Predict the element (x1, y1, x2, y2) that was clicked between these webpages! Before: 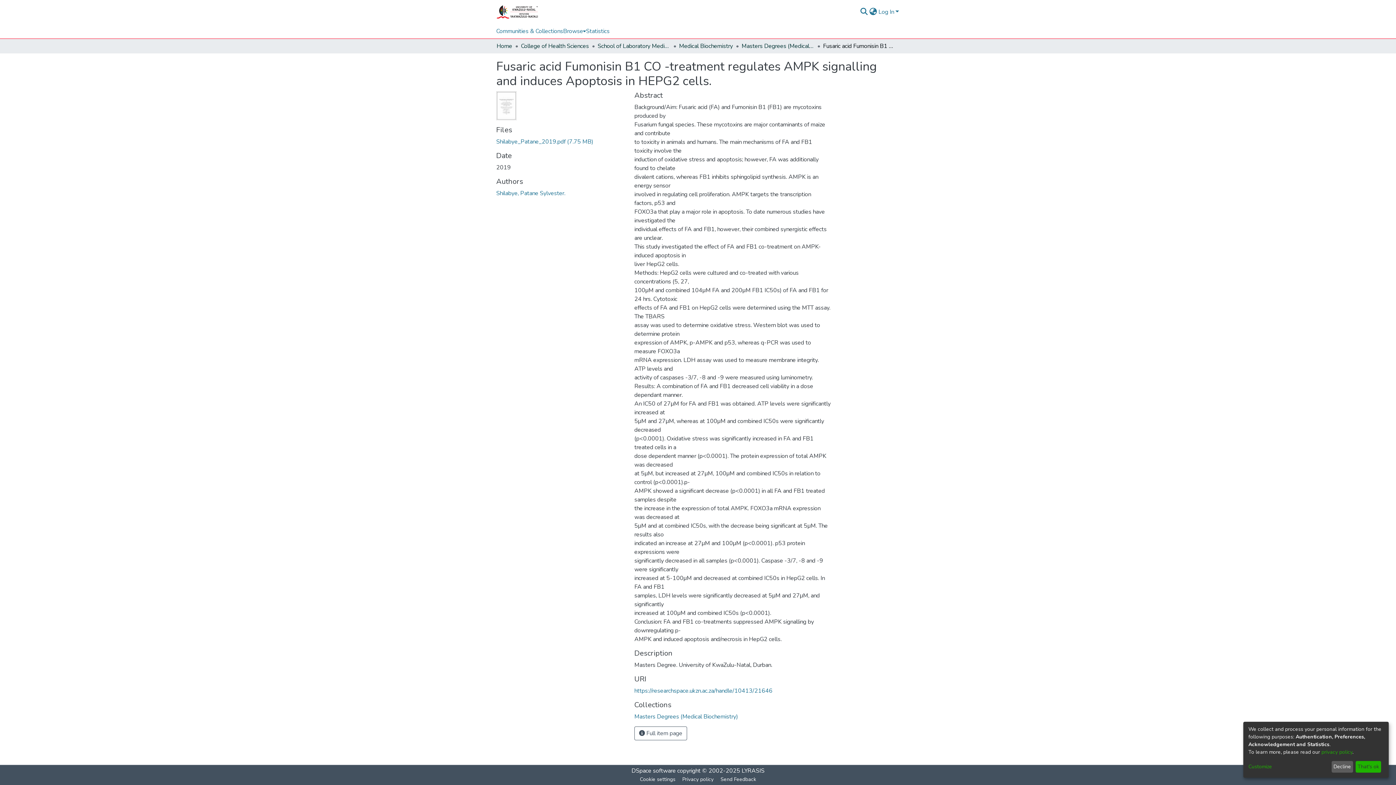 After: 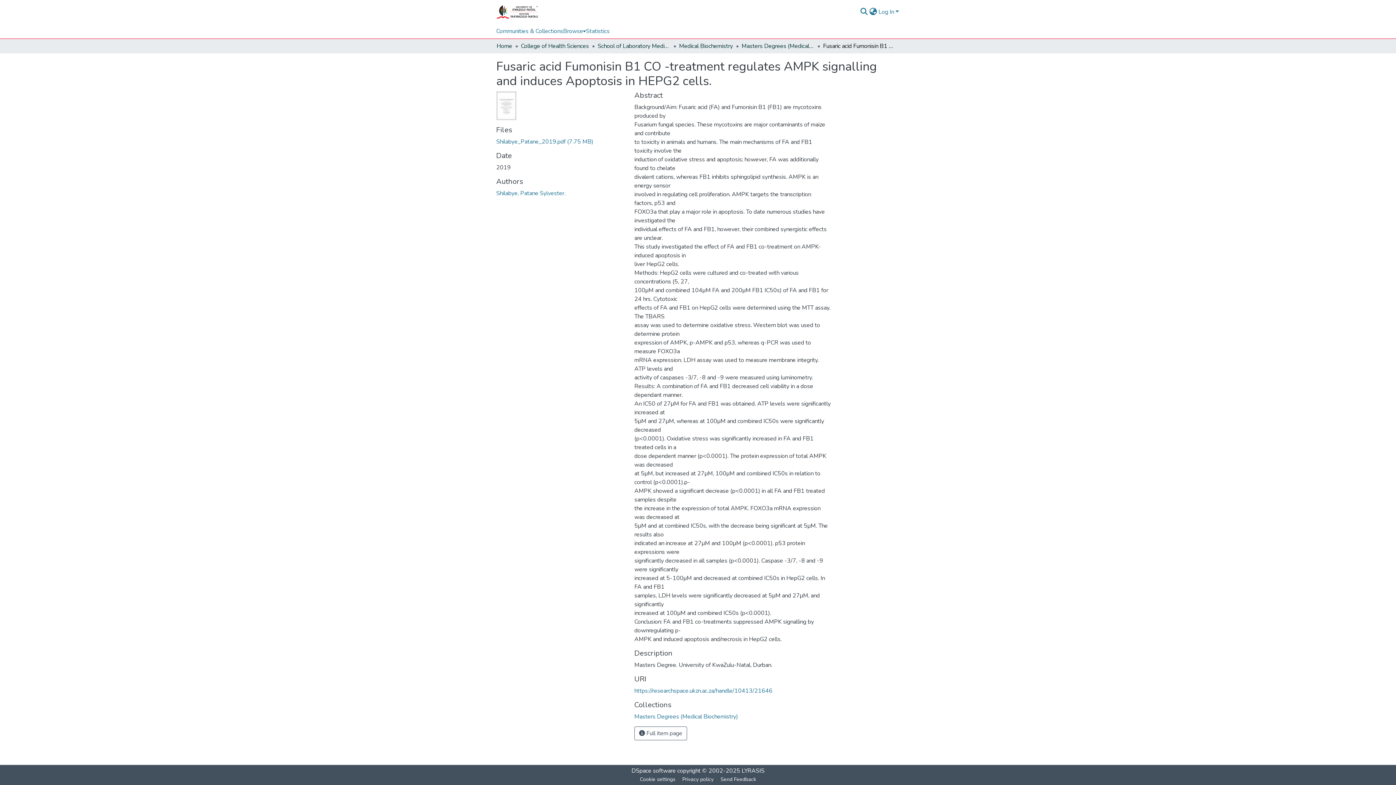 Action: label: Decline bbox: (1331, 761, 1353, 773)